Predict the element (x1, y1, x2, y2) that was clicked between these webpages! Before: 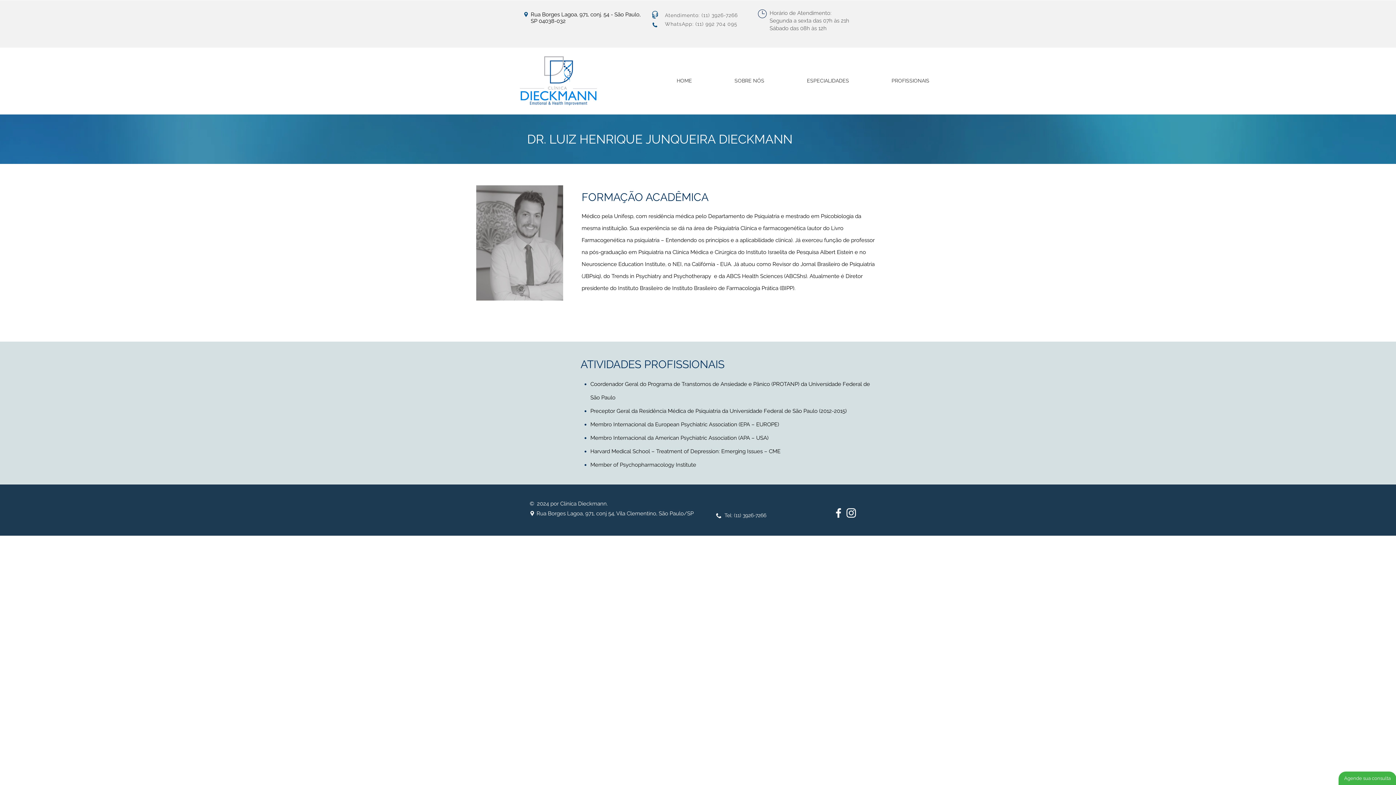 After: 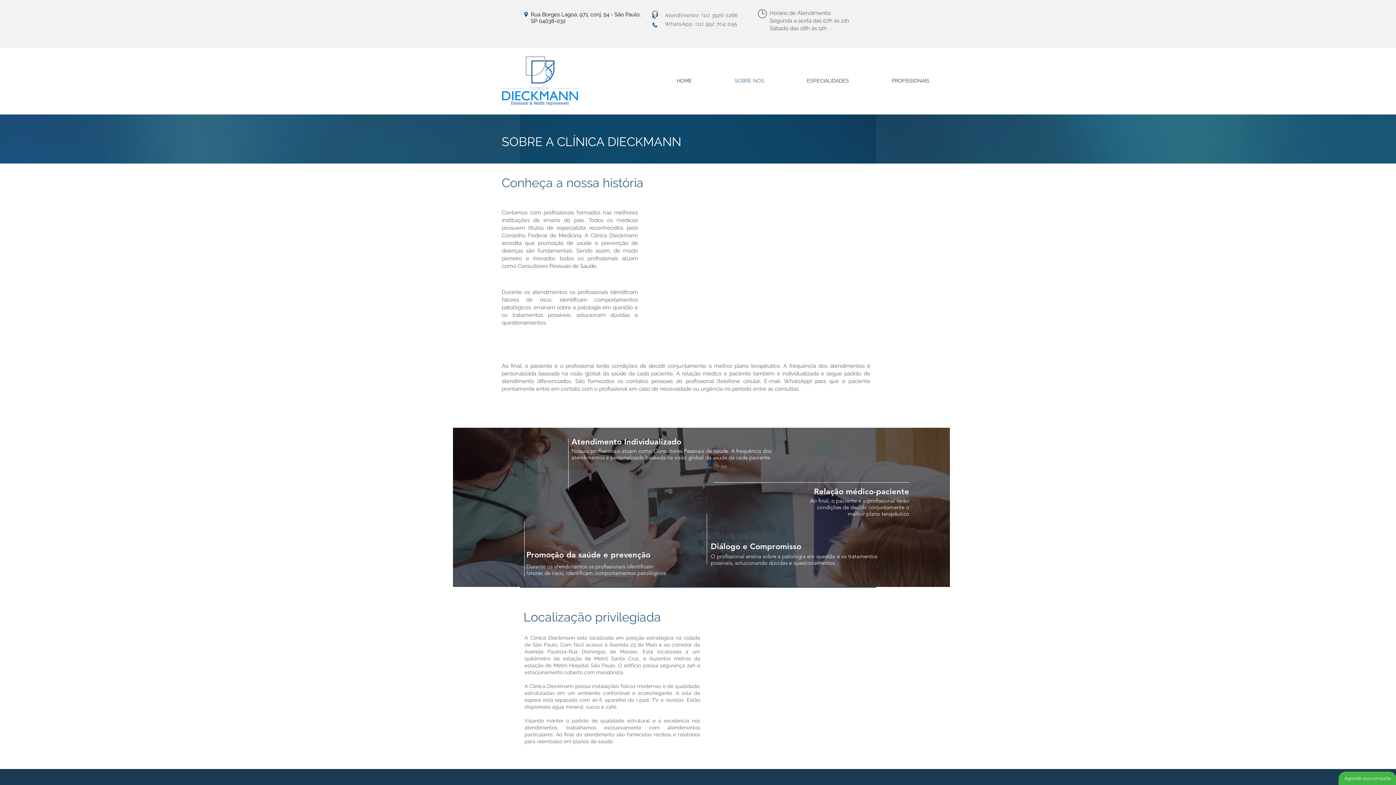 Action: bbox: (713, 71, 785, 90) label: SOBRE NÓS